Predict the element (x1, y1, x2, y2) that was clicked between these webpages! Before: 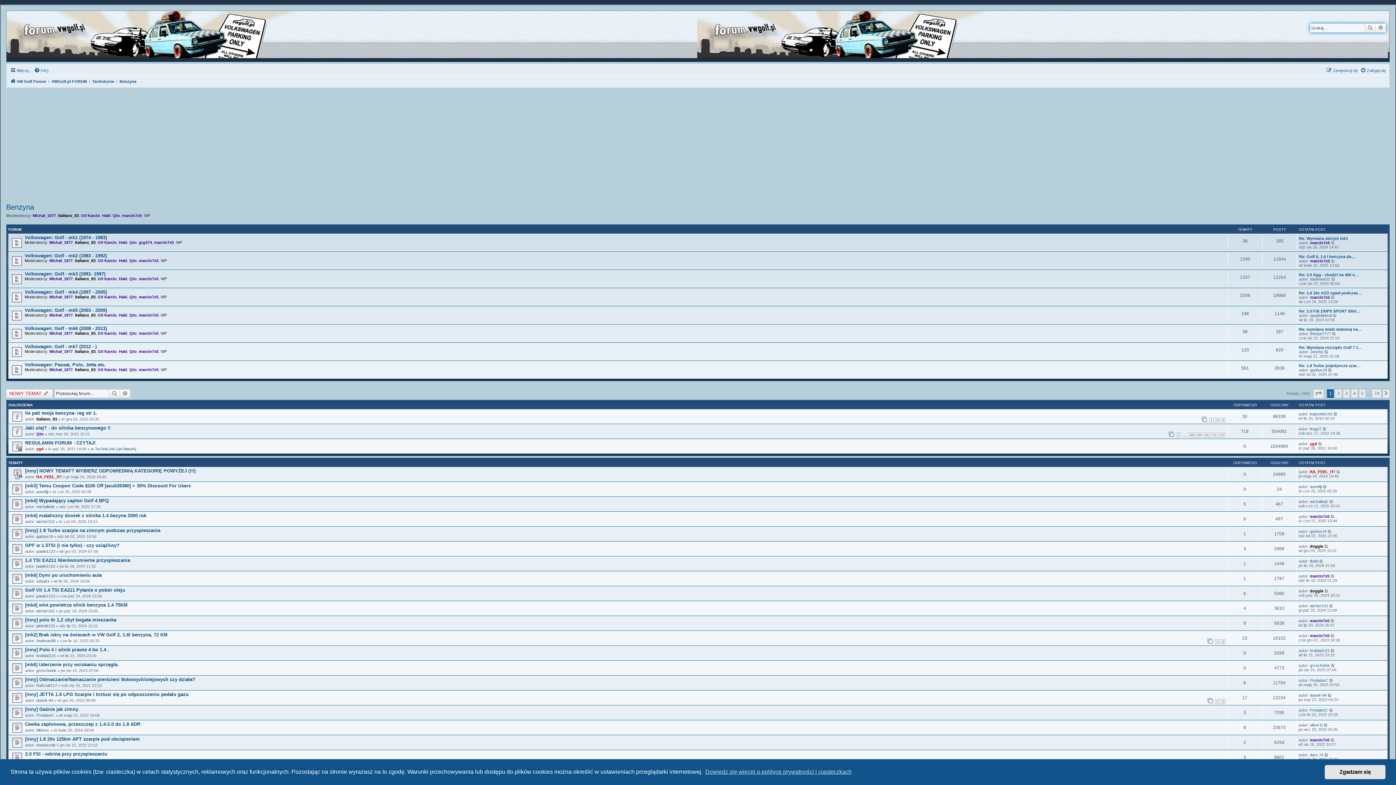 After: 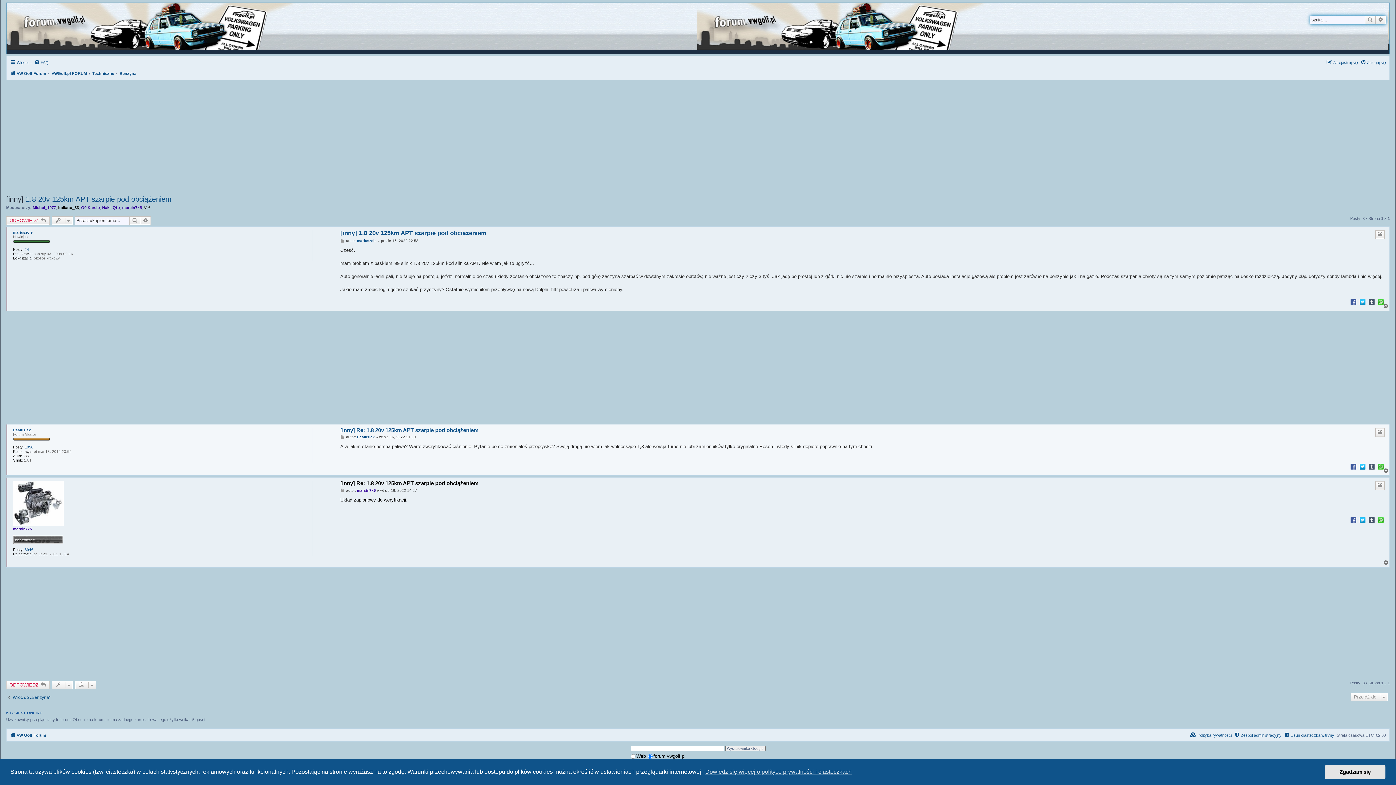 Action: bbox: (1330, 738, 1335, 742)